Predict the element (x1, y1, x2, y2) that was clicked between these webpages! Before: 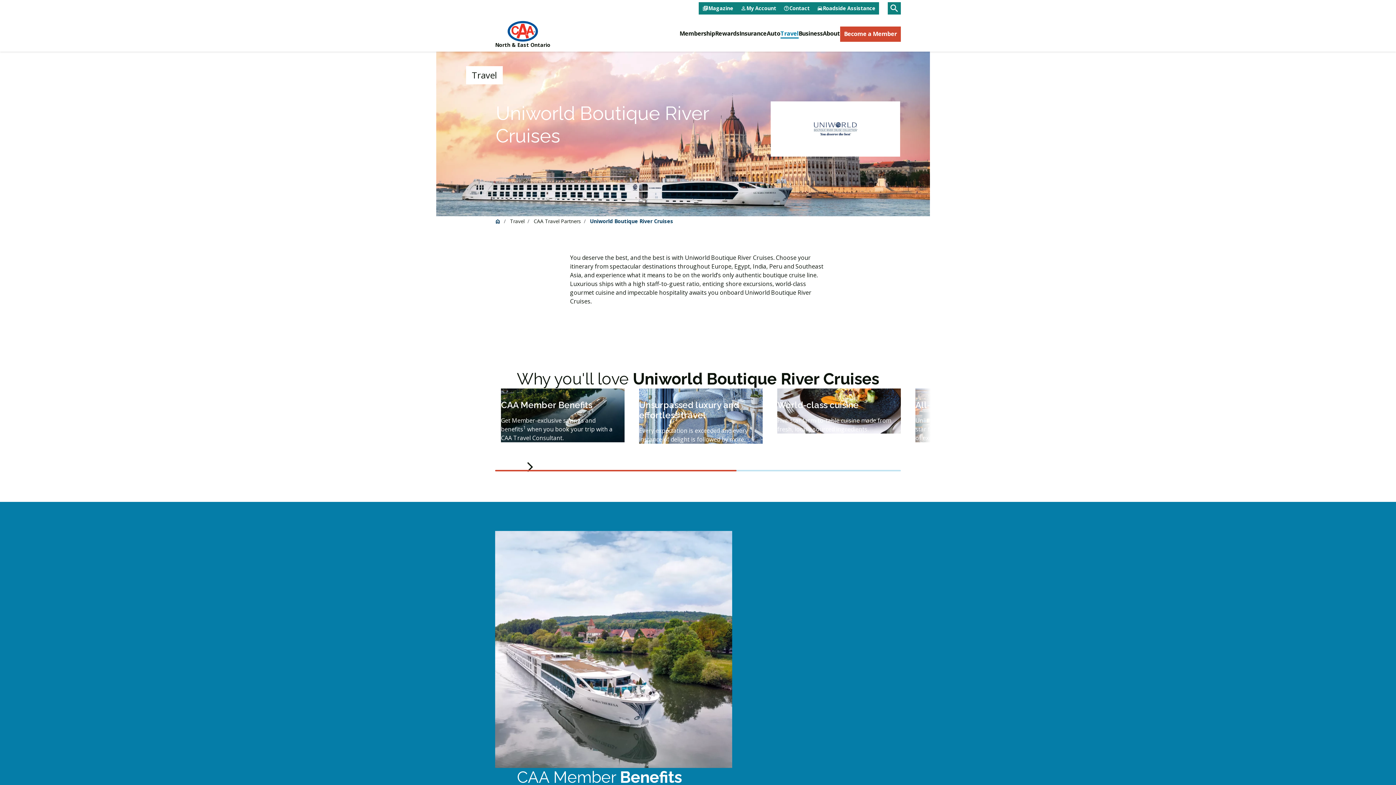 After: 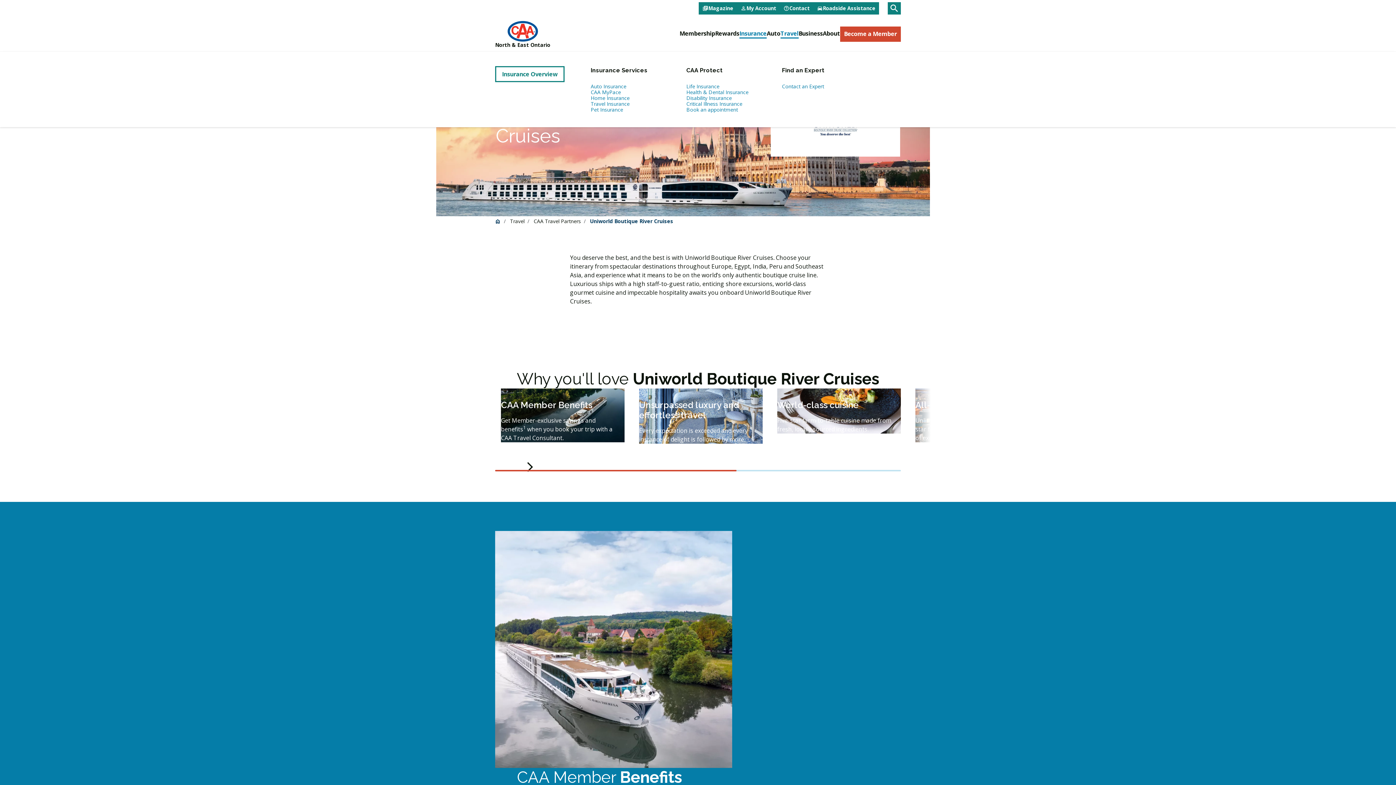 Action: bbox: (739, 29, 766, 38) label: Insurance